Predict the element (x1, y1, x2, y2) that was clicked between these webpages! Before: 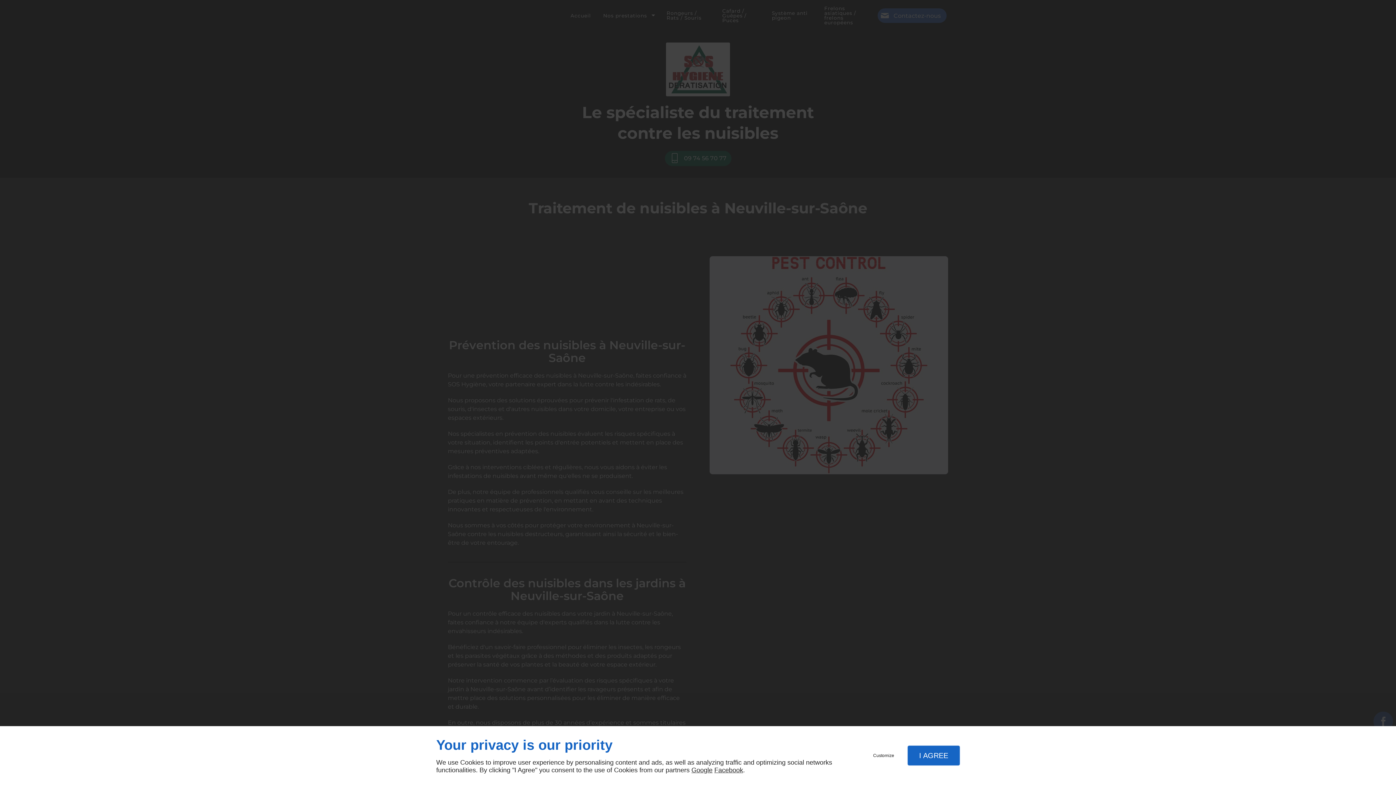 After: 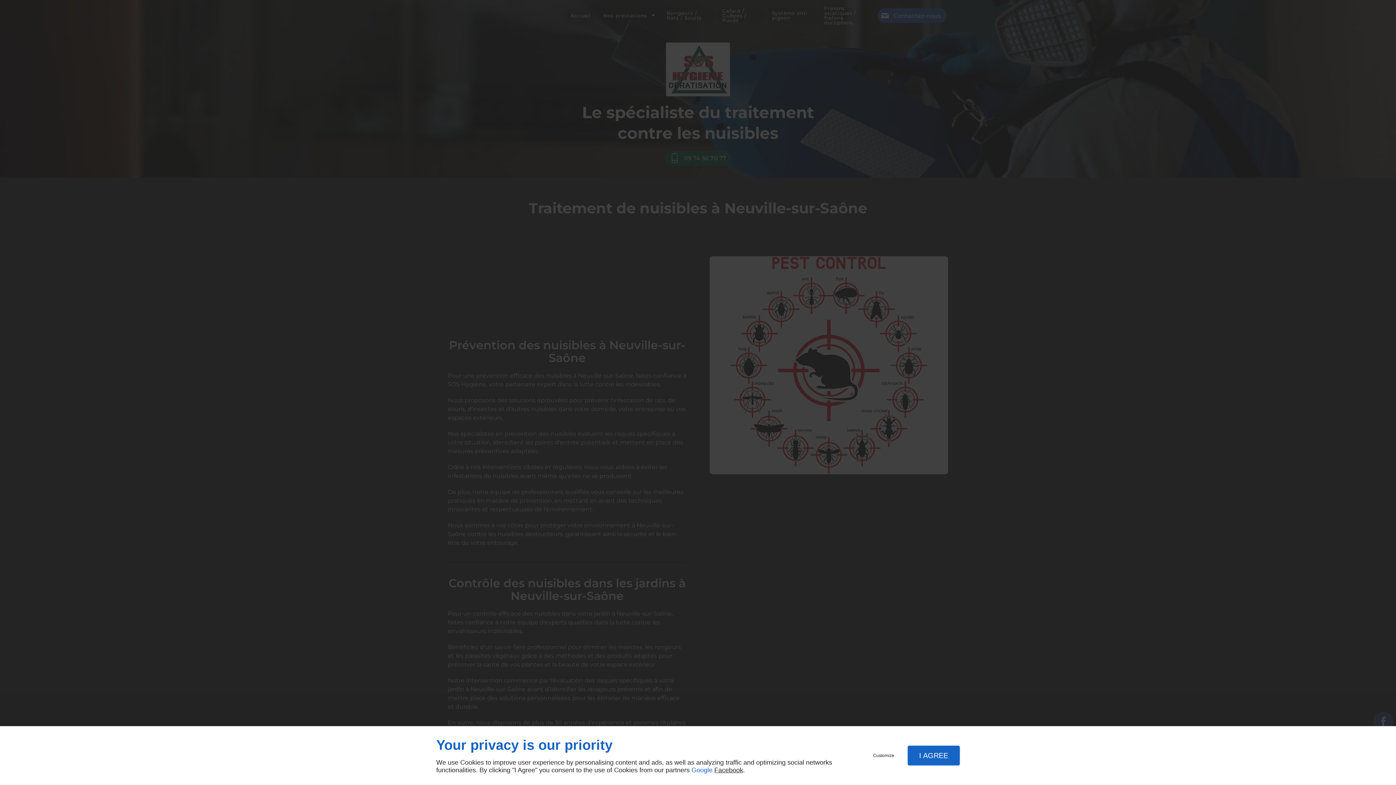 Action: bbox: (691, 766, 712, 774) label: Google